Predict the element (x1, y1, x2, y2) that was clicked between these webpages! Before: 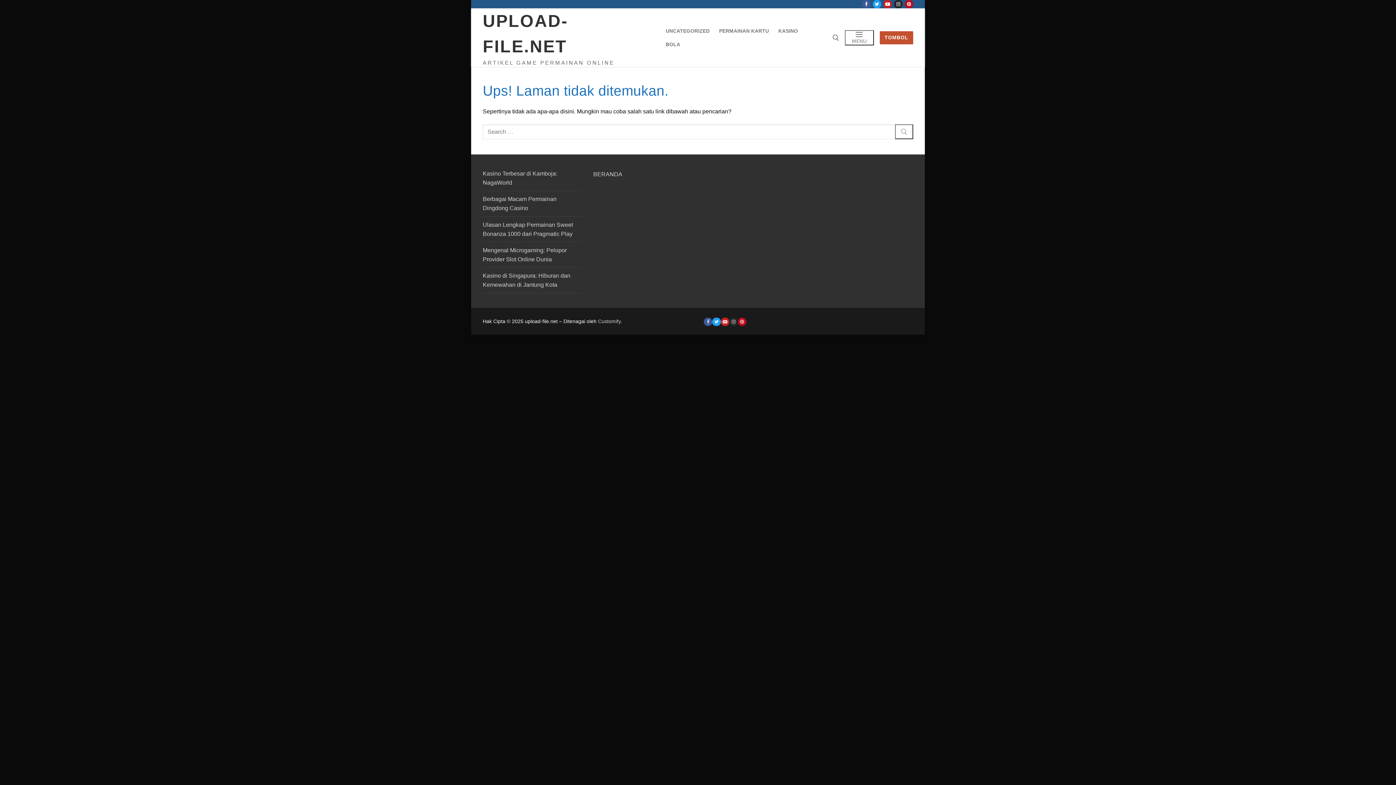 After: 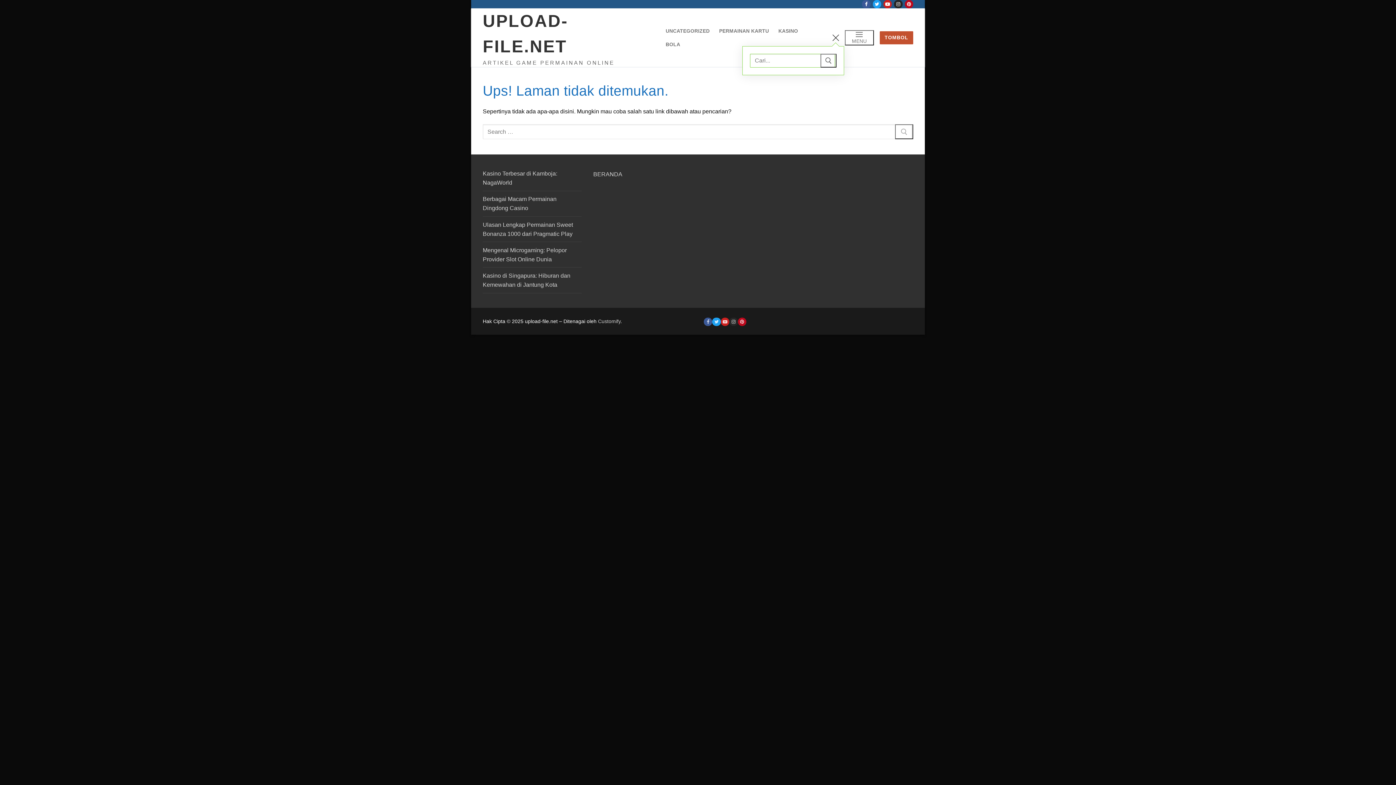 Action: label: open search tool bbox: (832, 34, 839, 41)